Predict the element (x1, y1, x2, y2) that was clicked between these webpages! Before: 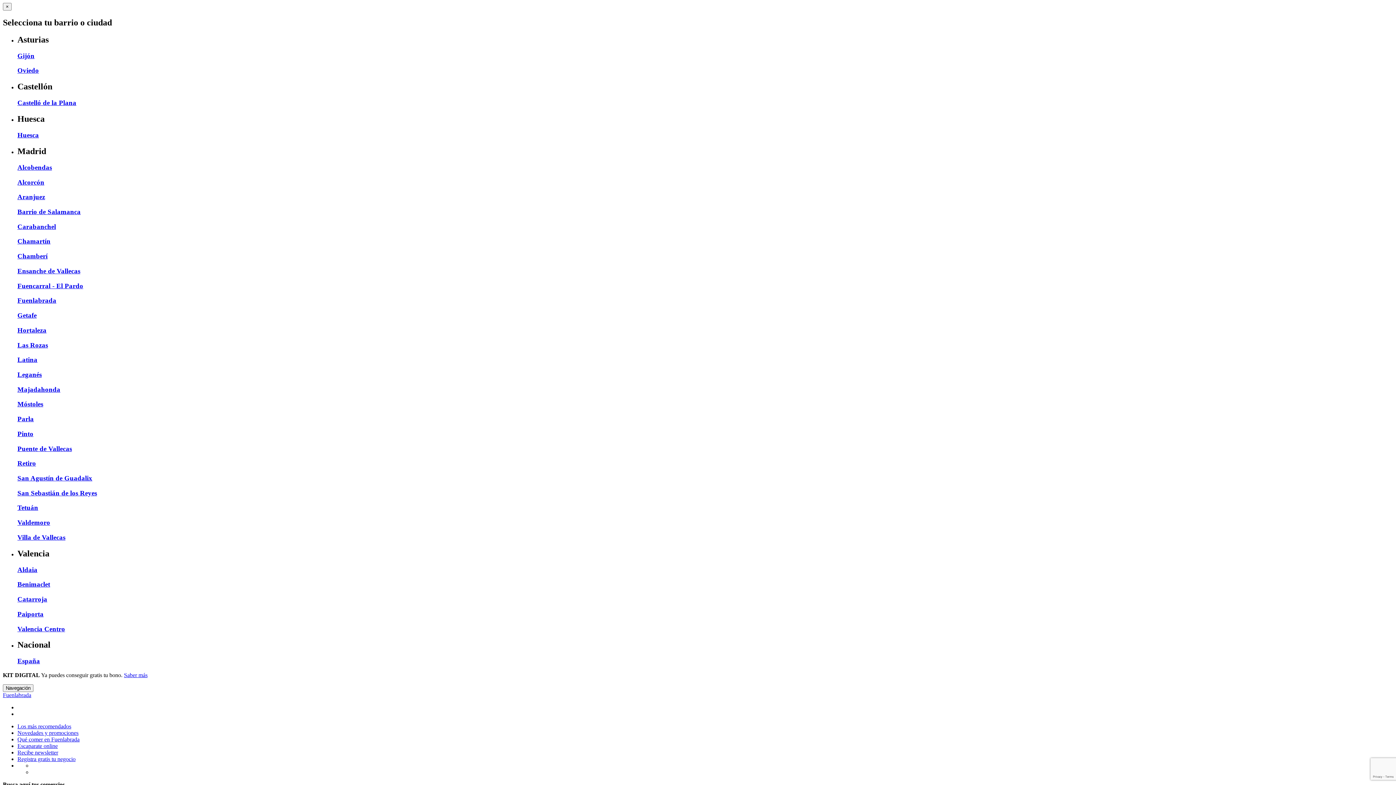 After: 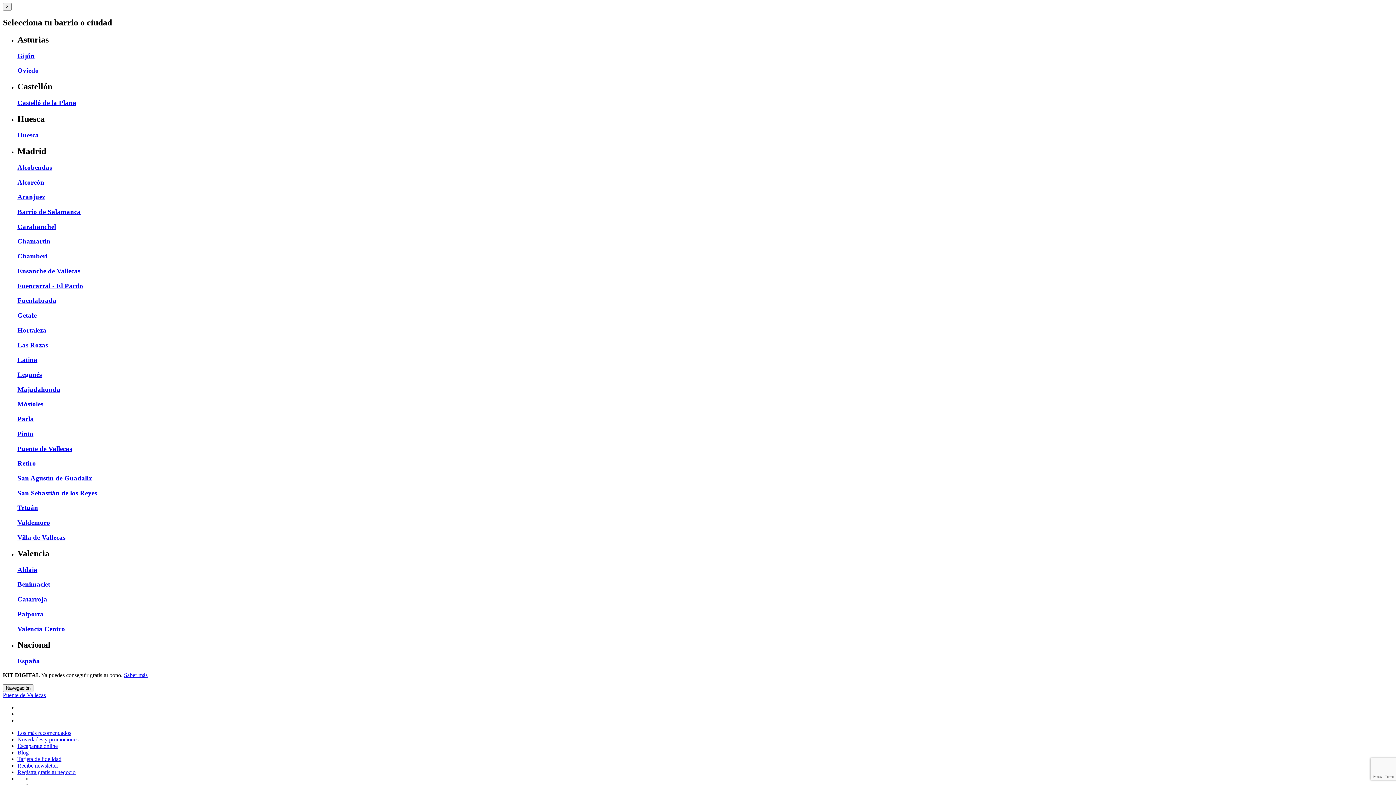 Action: label: Puente de Vallecas bbox: (17, 444, 72, 452)